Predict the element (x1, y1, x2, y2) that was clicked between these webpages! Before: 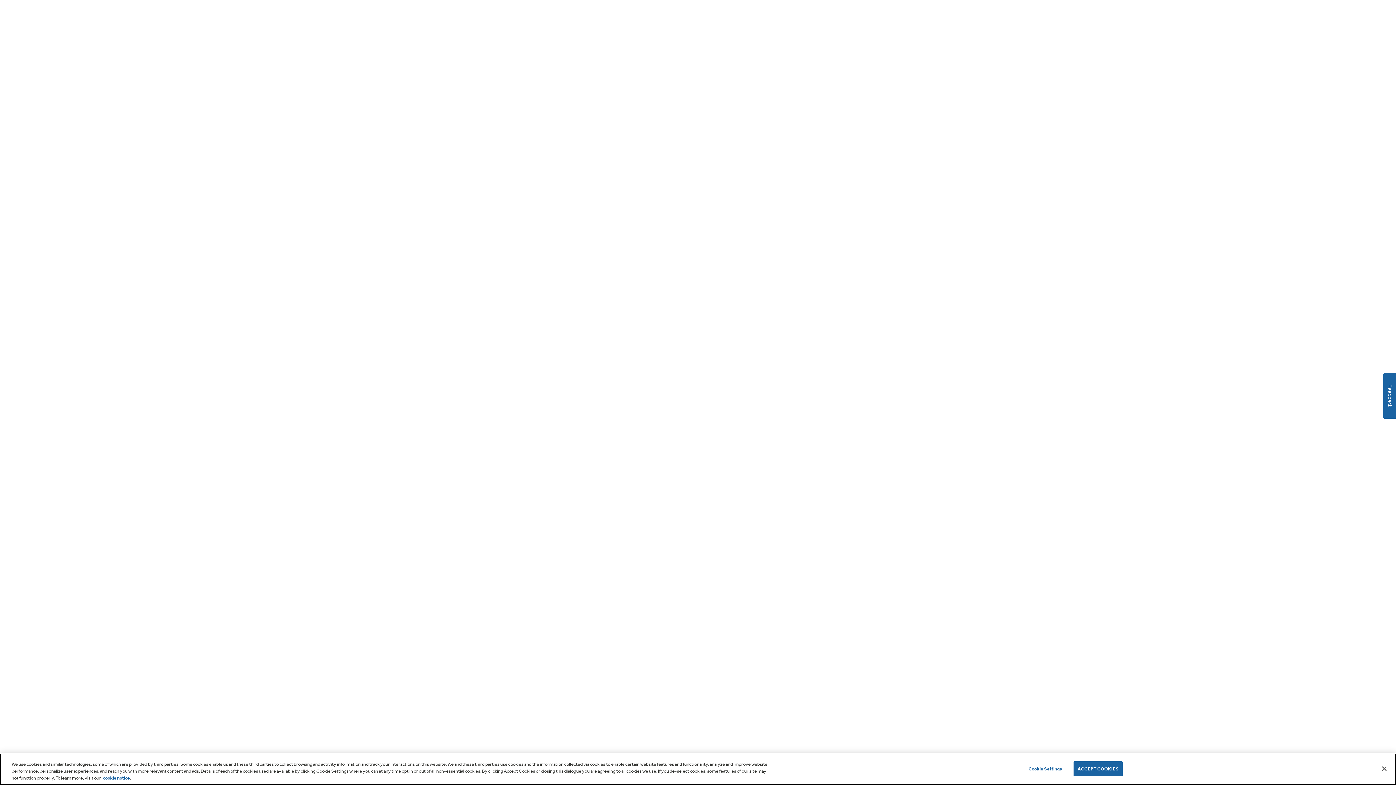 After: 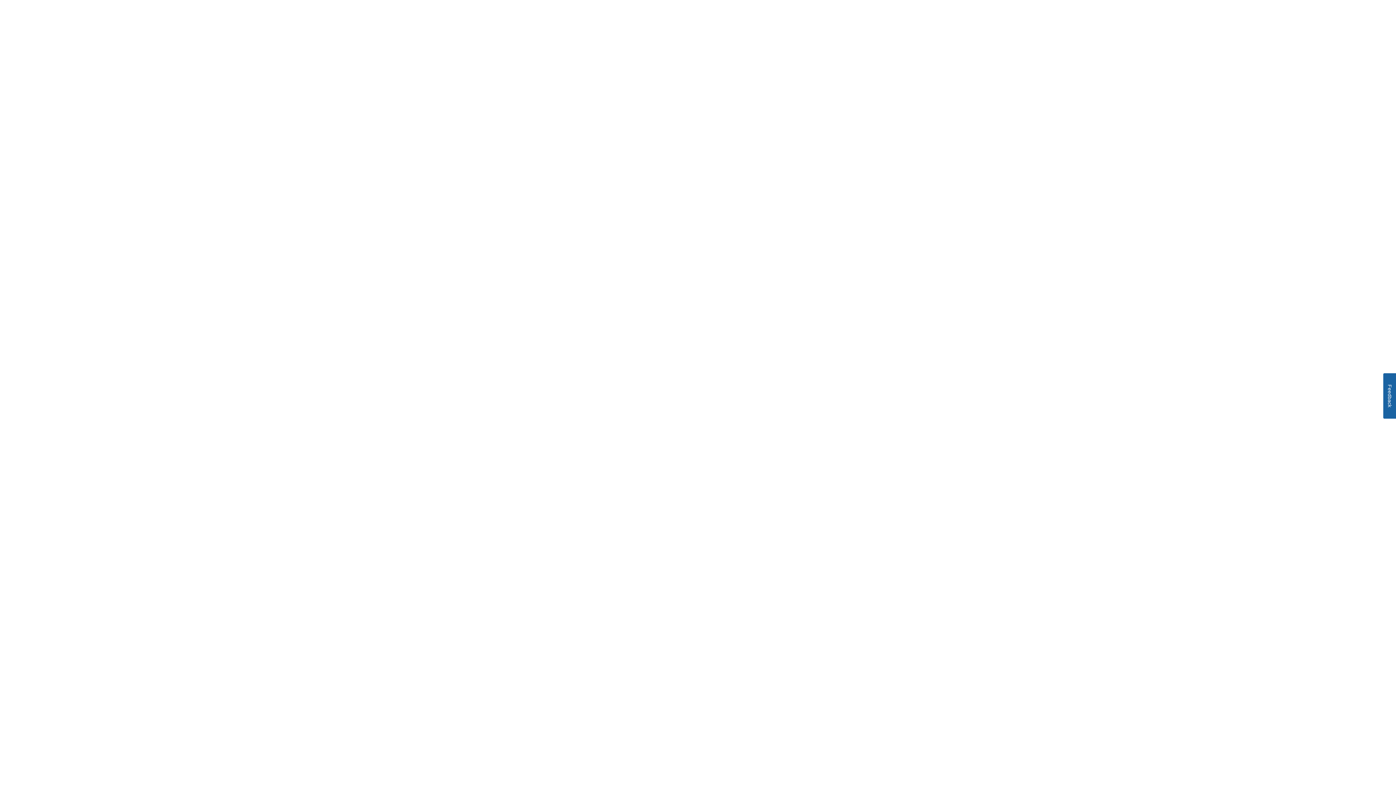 Action: label: ACCEPT COOKIES bbox: (1073, 761, 1122, 776)